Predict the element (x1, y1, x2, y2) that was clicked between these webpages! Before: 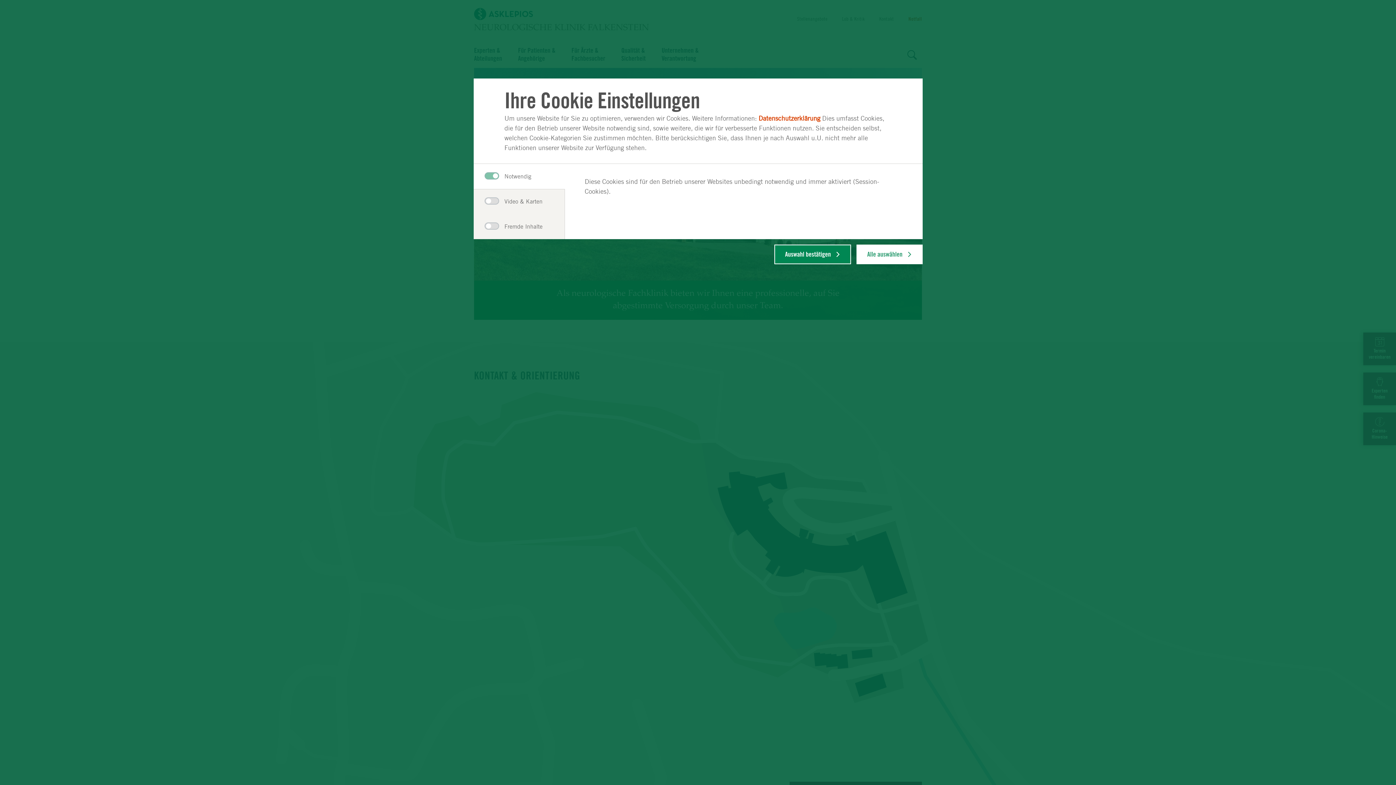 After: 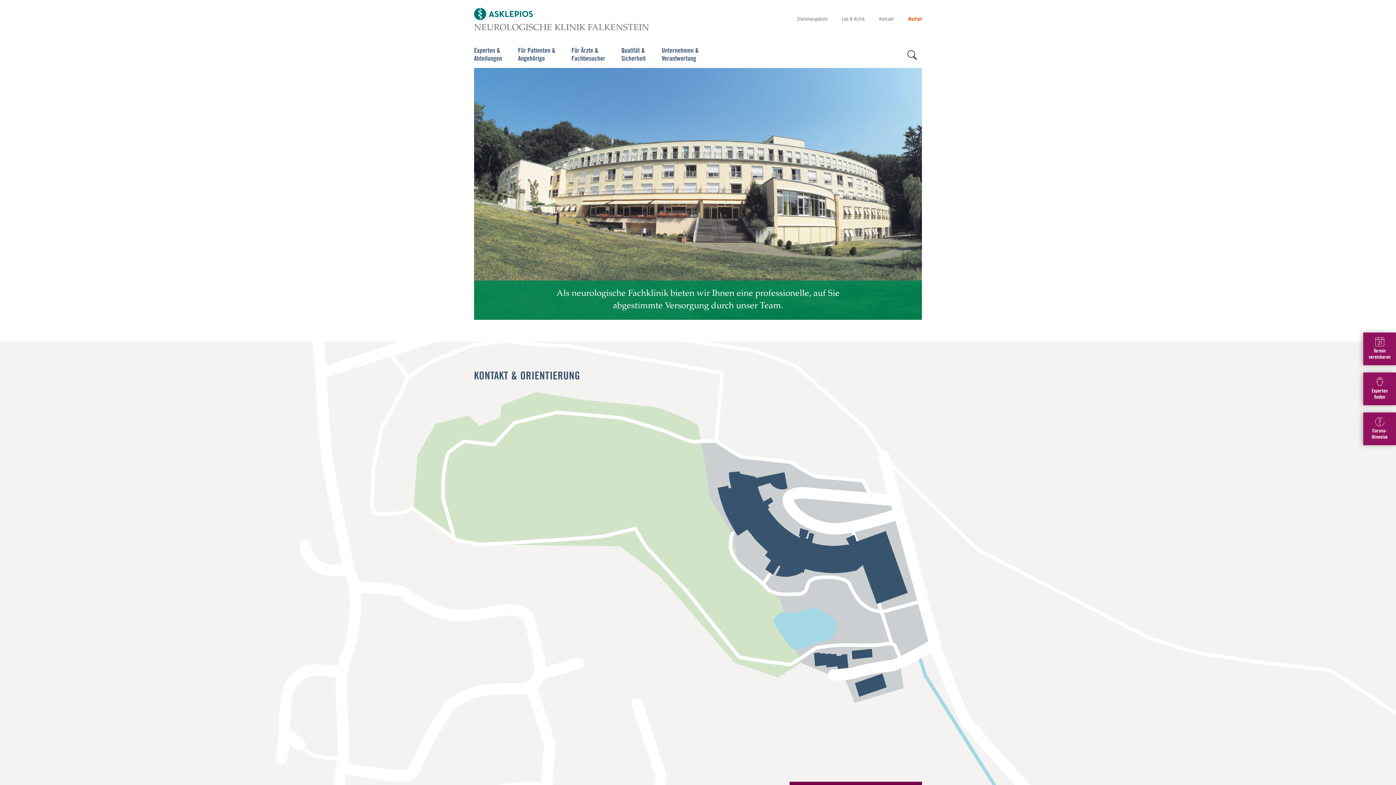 Action: label: Alle auswählen bbox: (856, 244, 922, 264)